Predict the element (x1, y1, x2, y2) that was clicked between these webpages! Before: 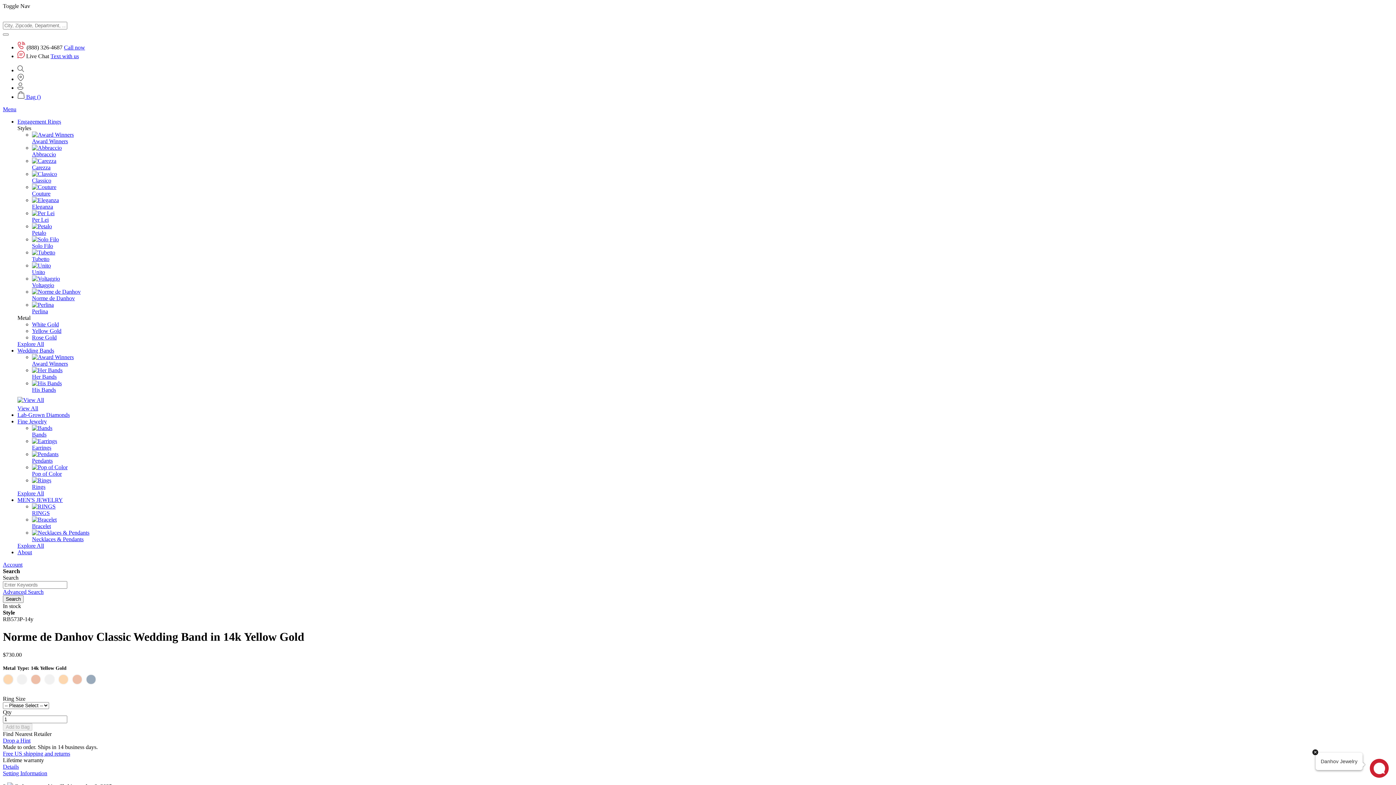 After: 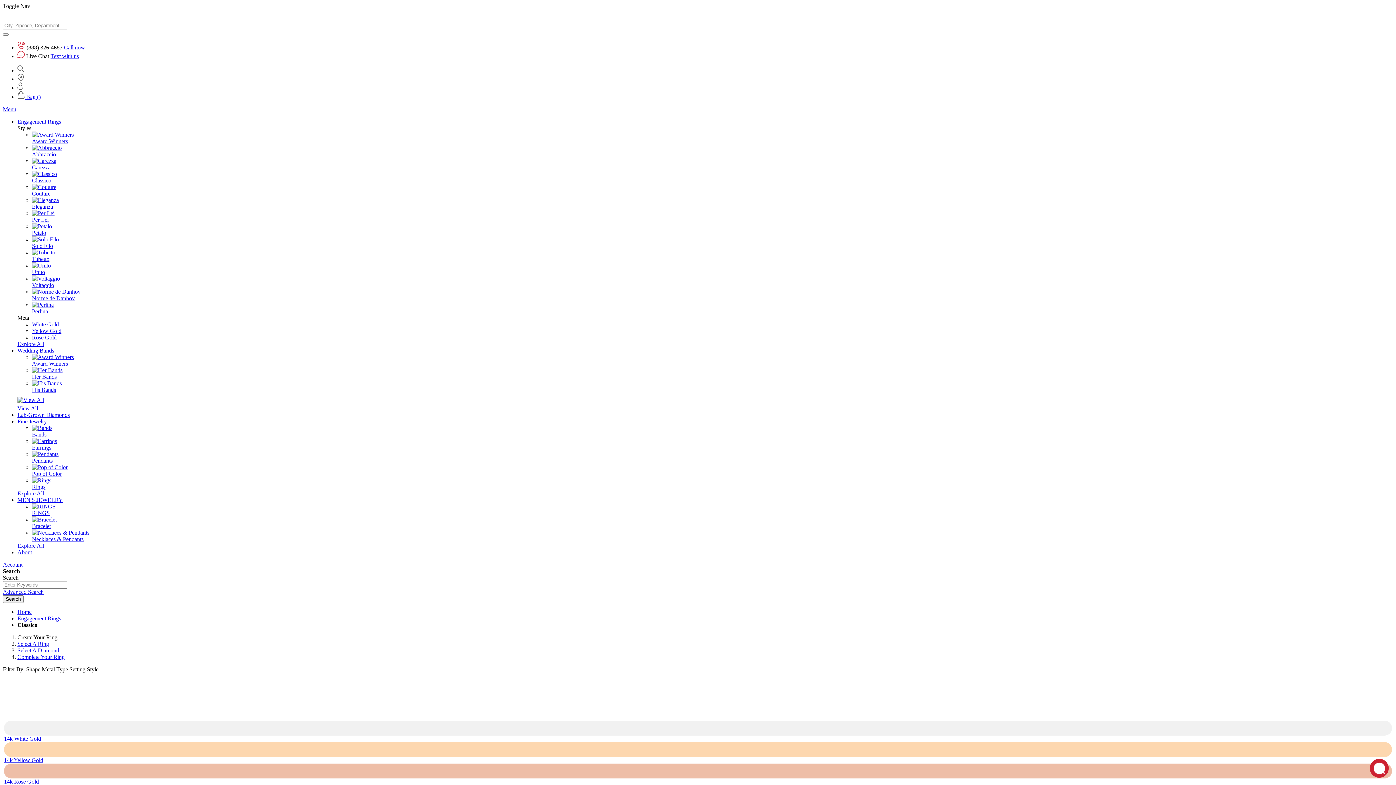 Action: bbox: (32, 177, 51, 183) label: Classico